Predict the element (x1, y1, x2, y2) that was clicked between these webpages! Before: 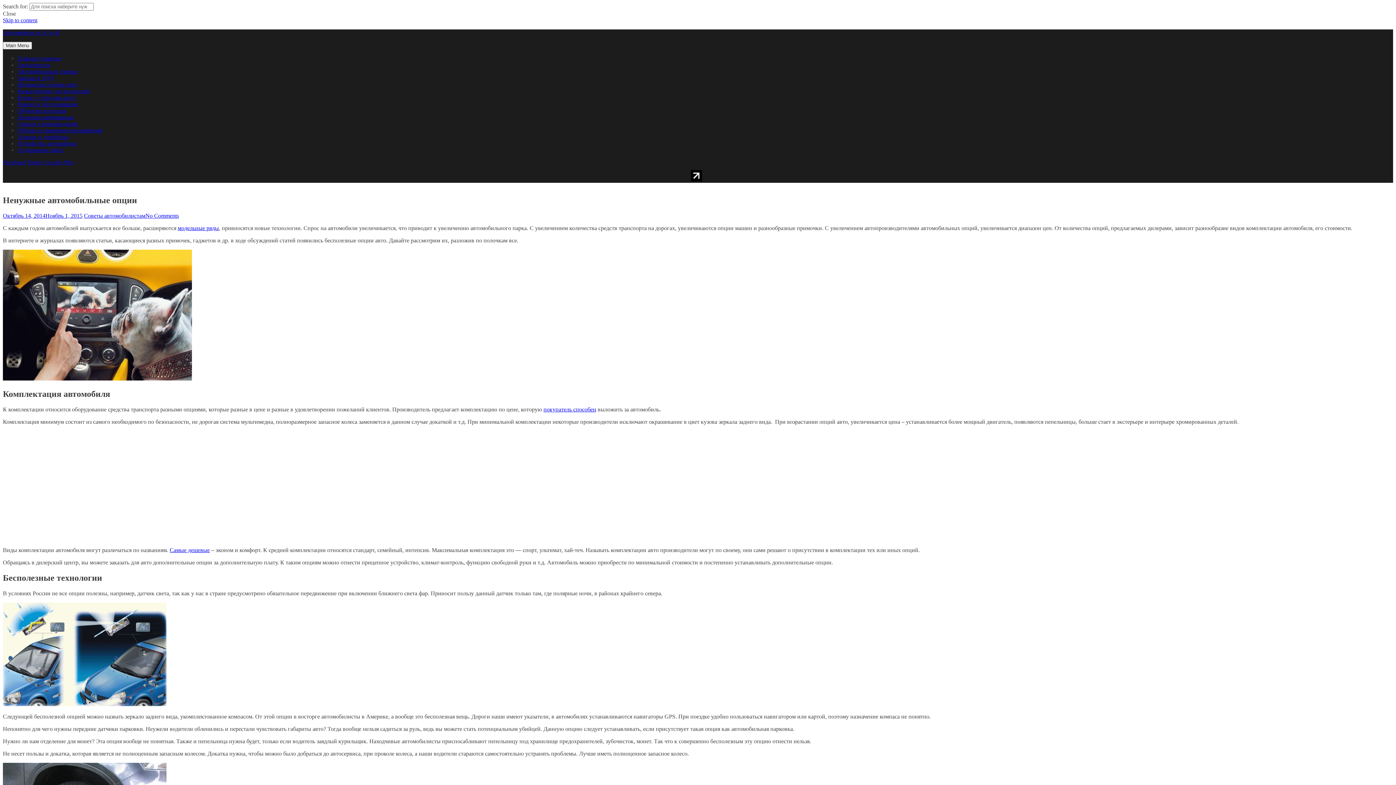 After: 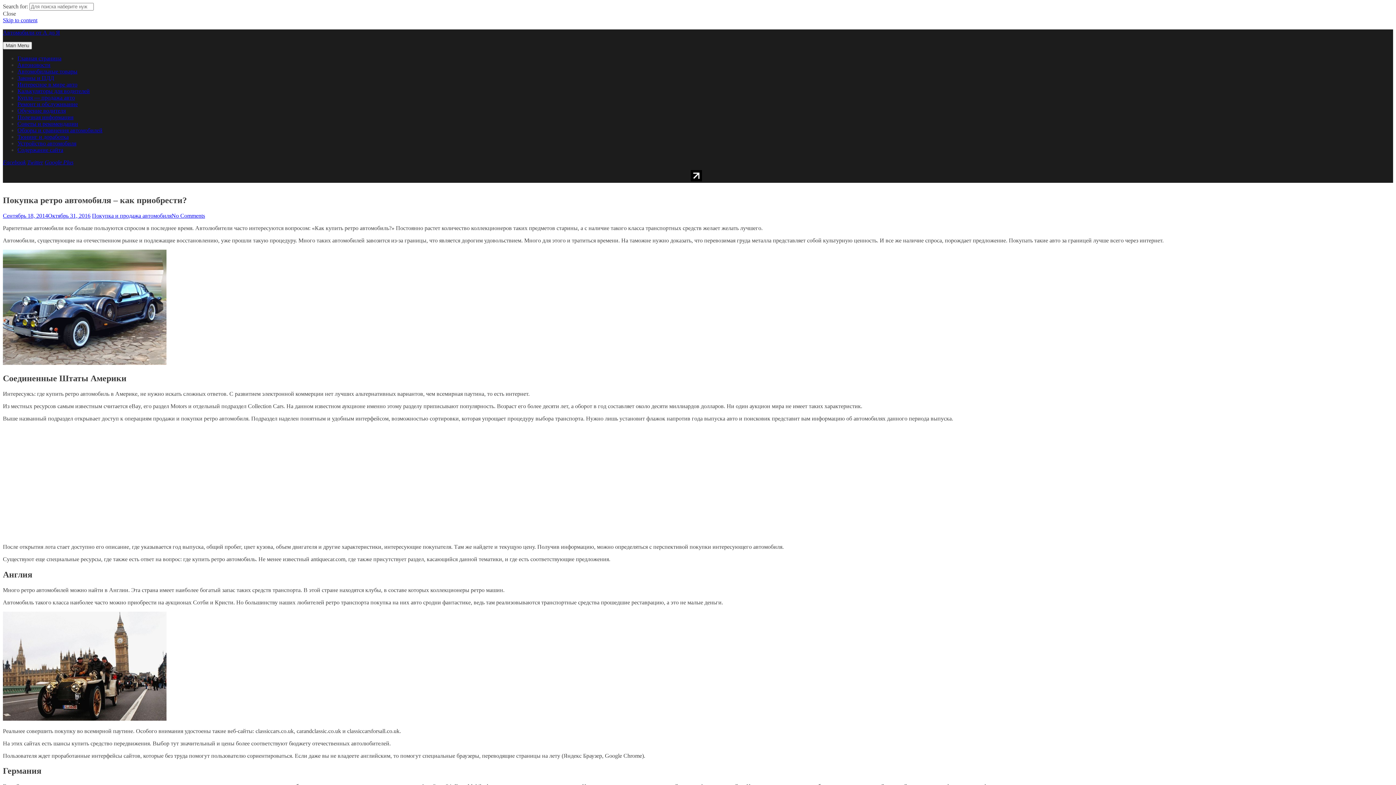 Action: label: покупатель способен bbox: (543, 406, 596, 412)